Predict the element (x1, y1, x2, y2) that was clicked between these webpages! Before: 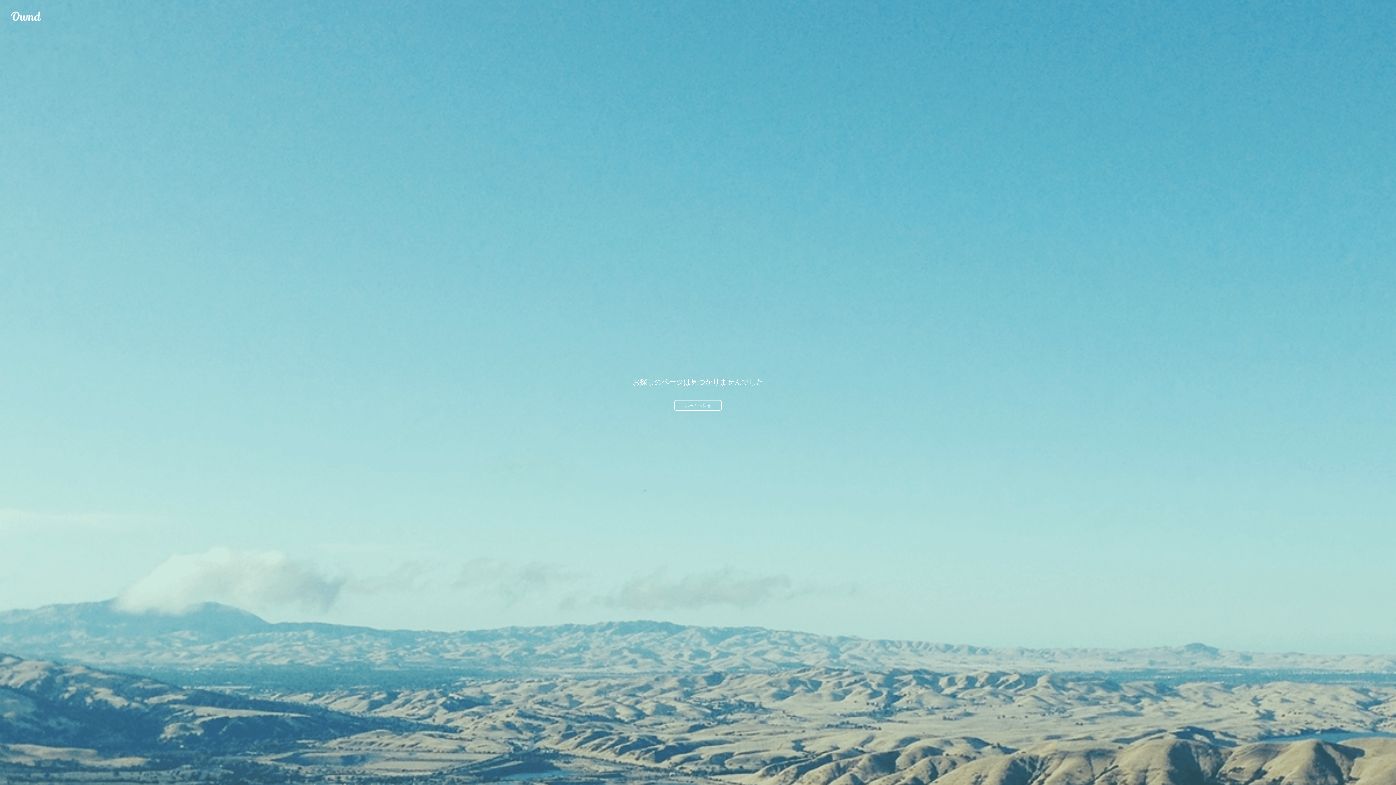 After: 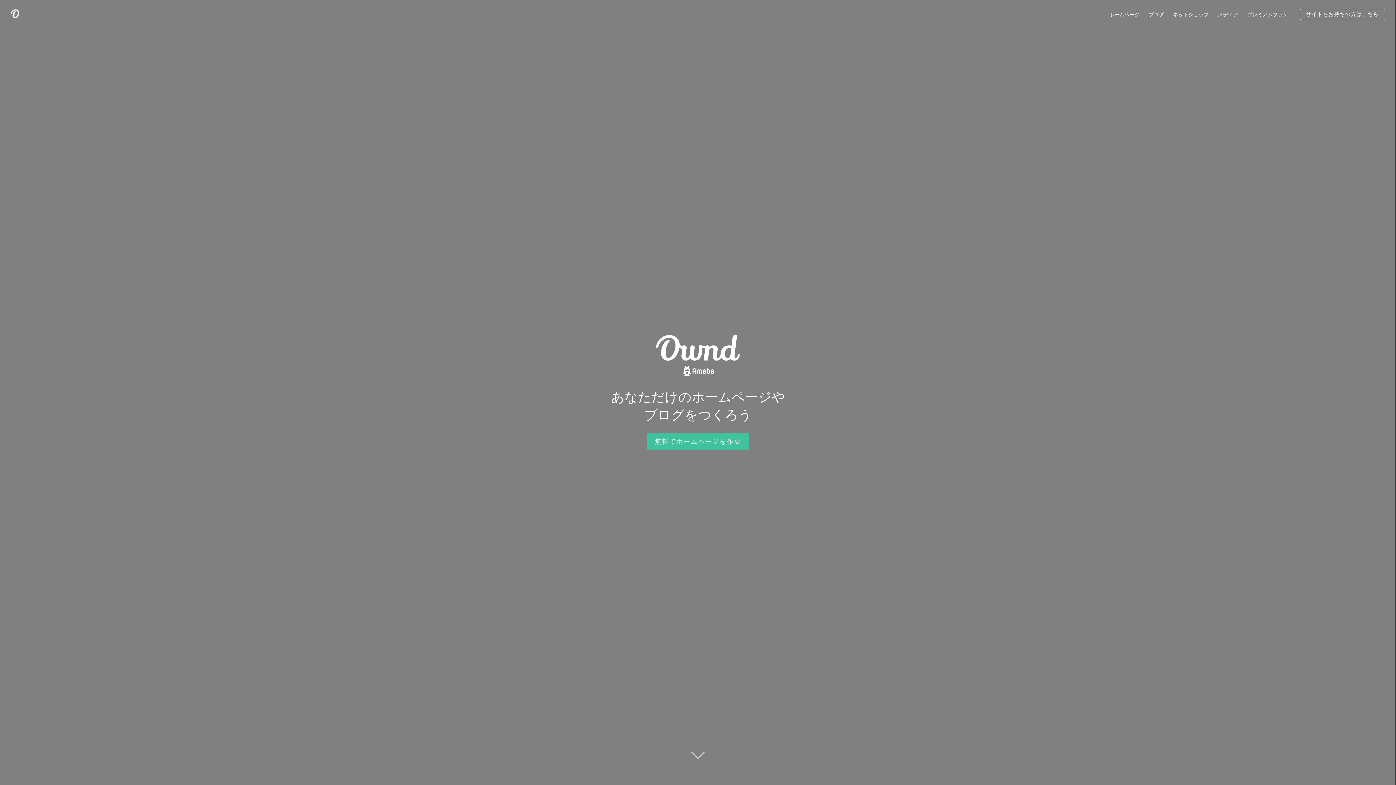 Action: bbox: (674, 400, 721, 410) label: ホームへ戻る